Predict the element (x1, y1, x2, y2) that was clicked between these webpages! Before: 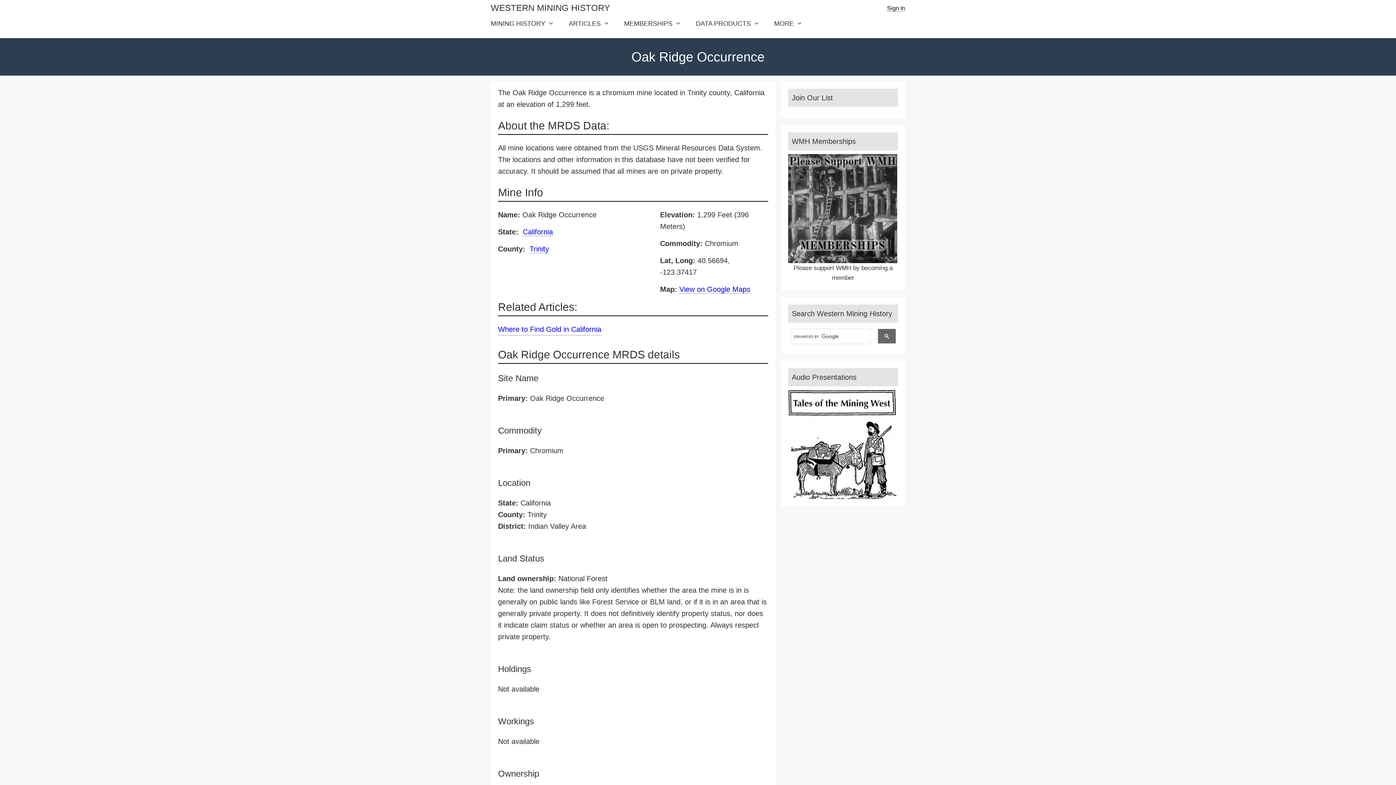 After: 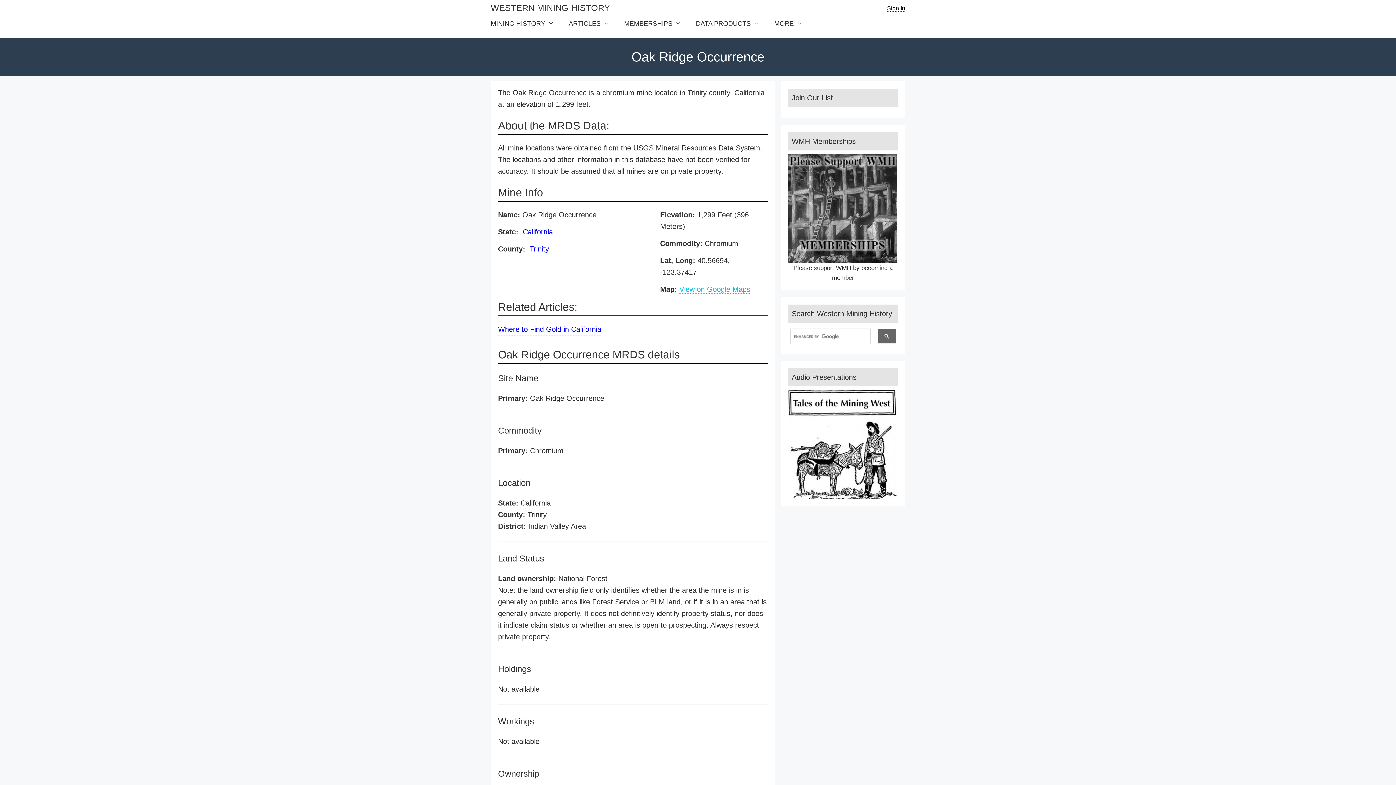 Action: label: View on Google Maps bbox: (679, 285, 750, 293)